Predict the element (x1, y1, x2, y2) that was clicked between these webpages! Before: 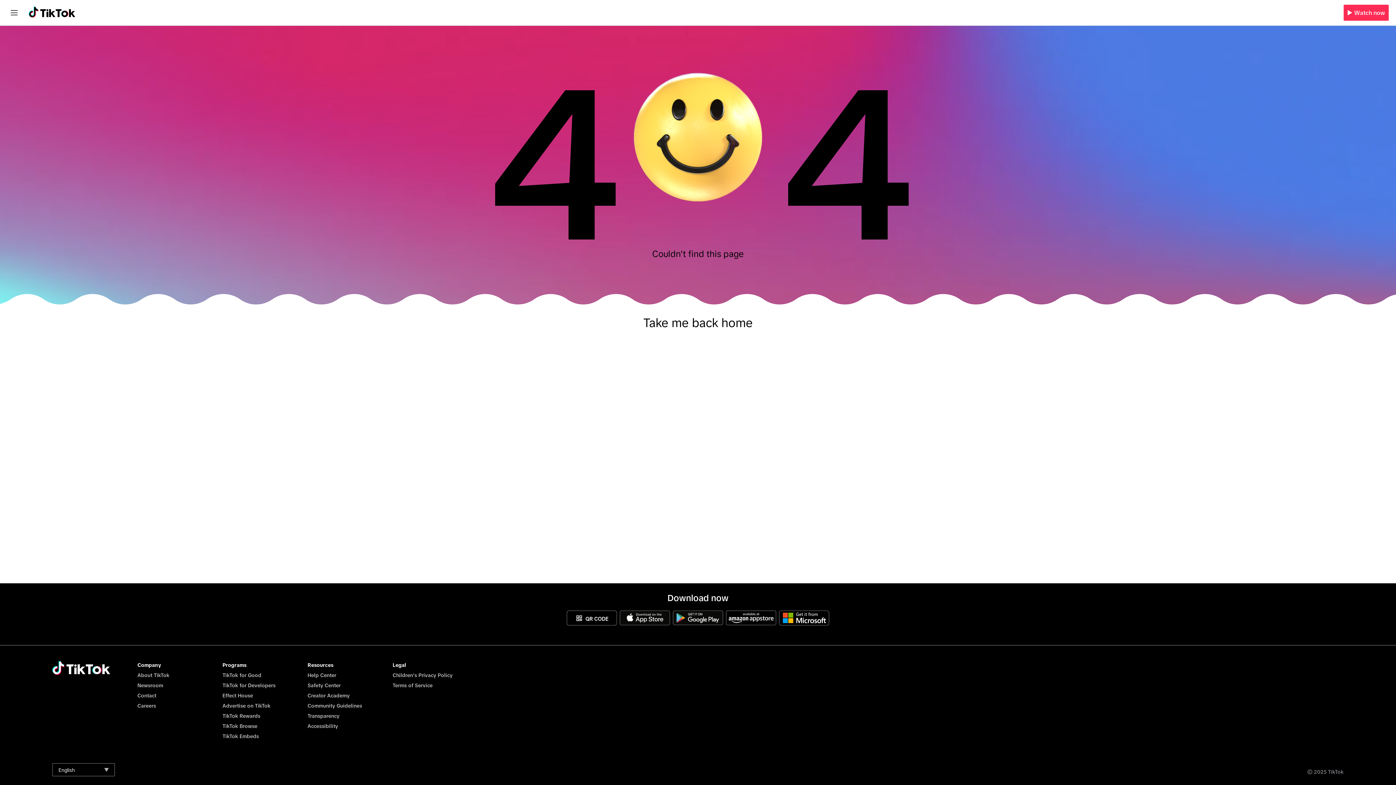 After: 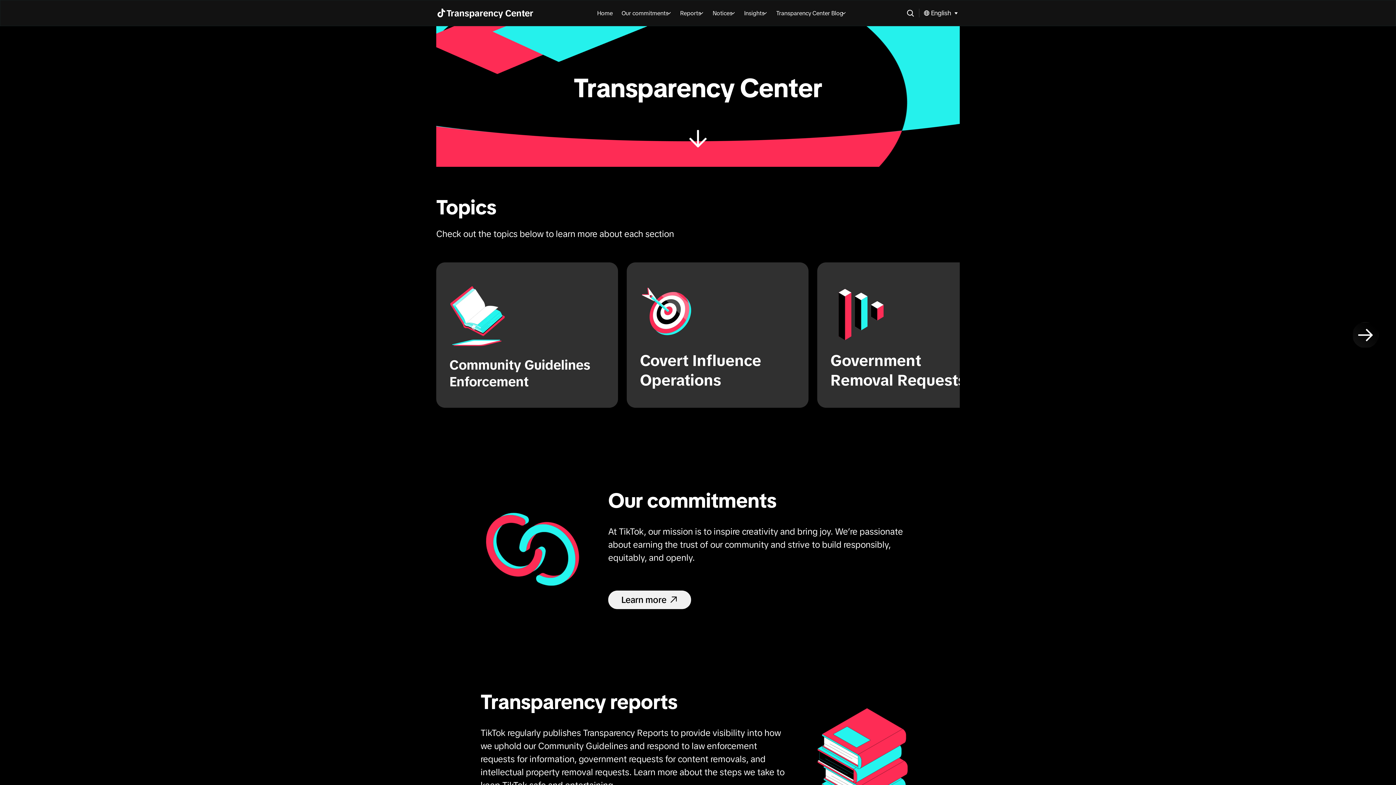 Action: bbox: (307, 713, 339, 719) label: Transparency